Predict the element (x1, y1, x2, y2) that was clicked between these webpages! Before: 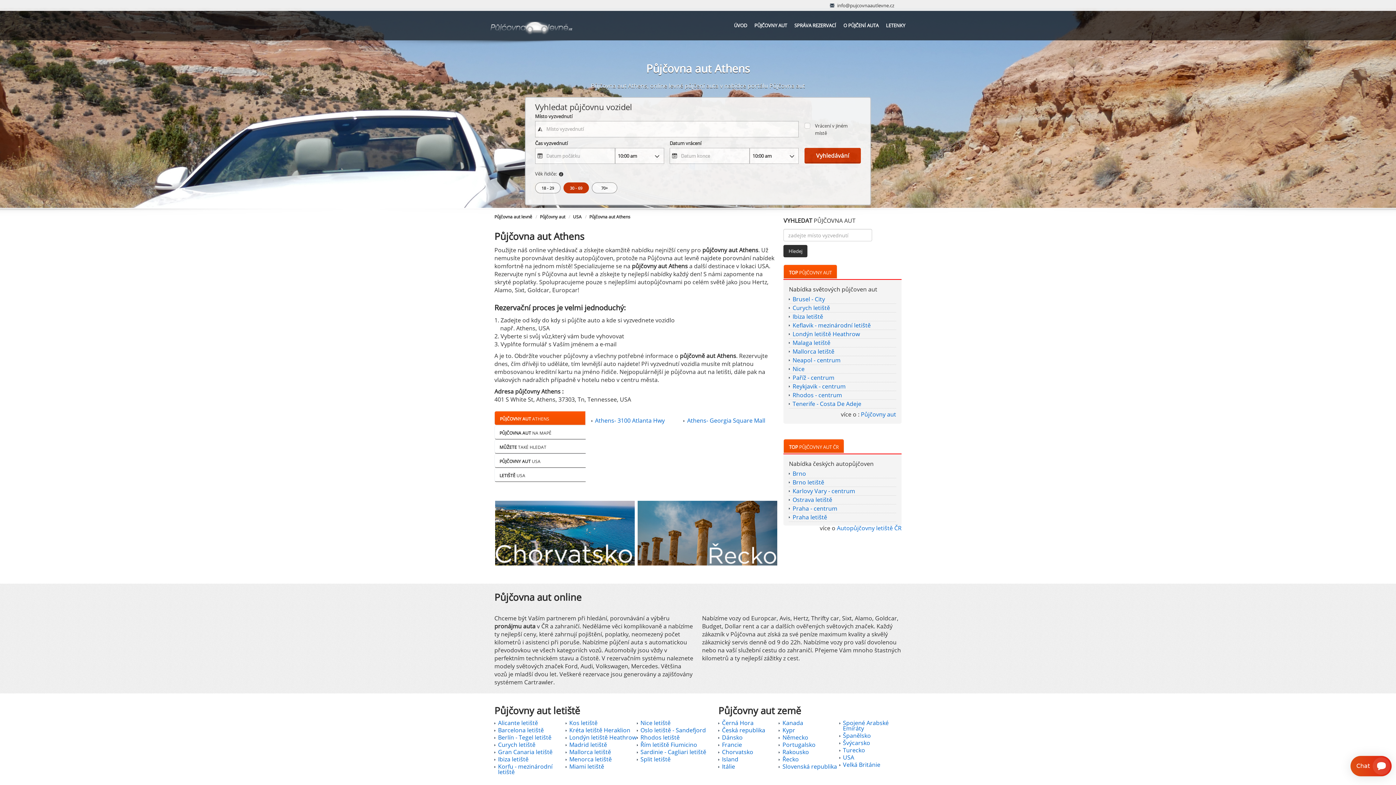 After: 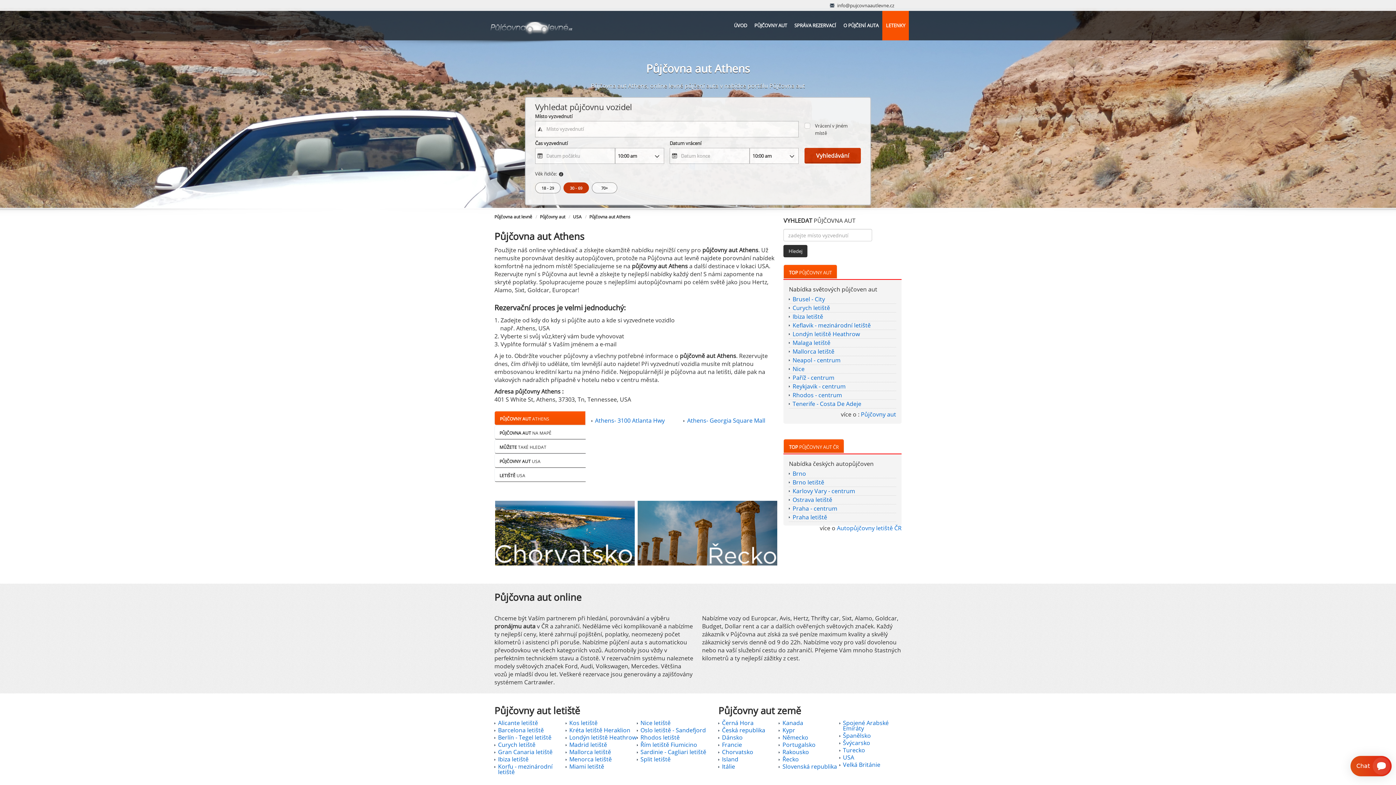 Action: label: LETENKY bbox: (882, 10, 909, 40)